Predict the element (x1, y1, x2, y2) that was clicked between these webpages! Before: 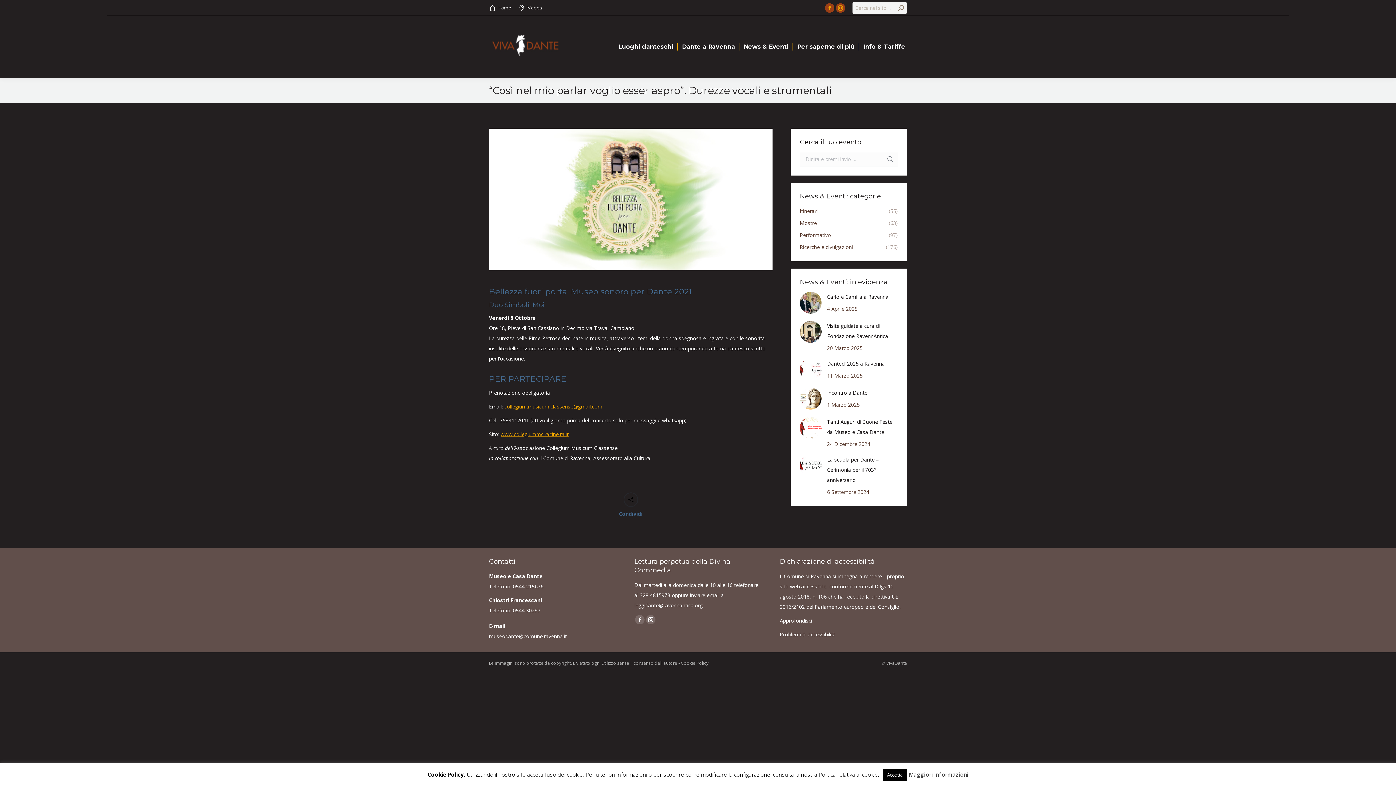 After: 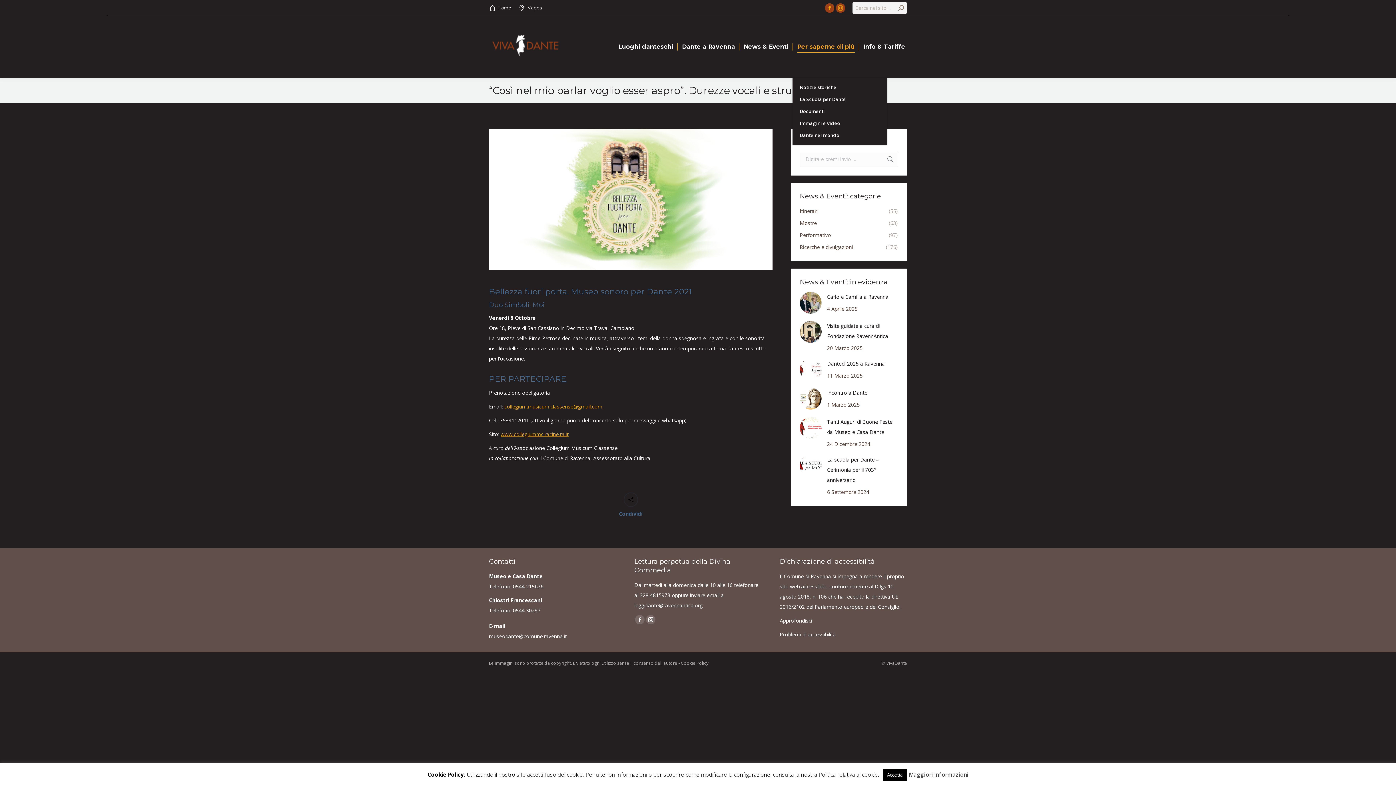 Action: label: Per saperne di più bbox: (795, 19, 856, 74)